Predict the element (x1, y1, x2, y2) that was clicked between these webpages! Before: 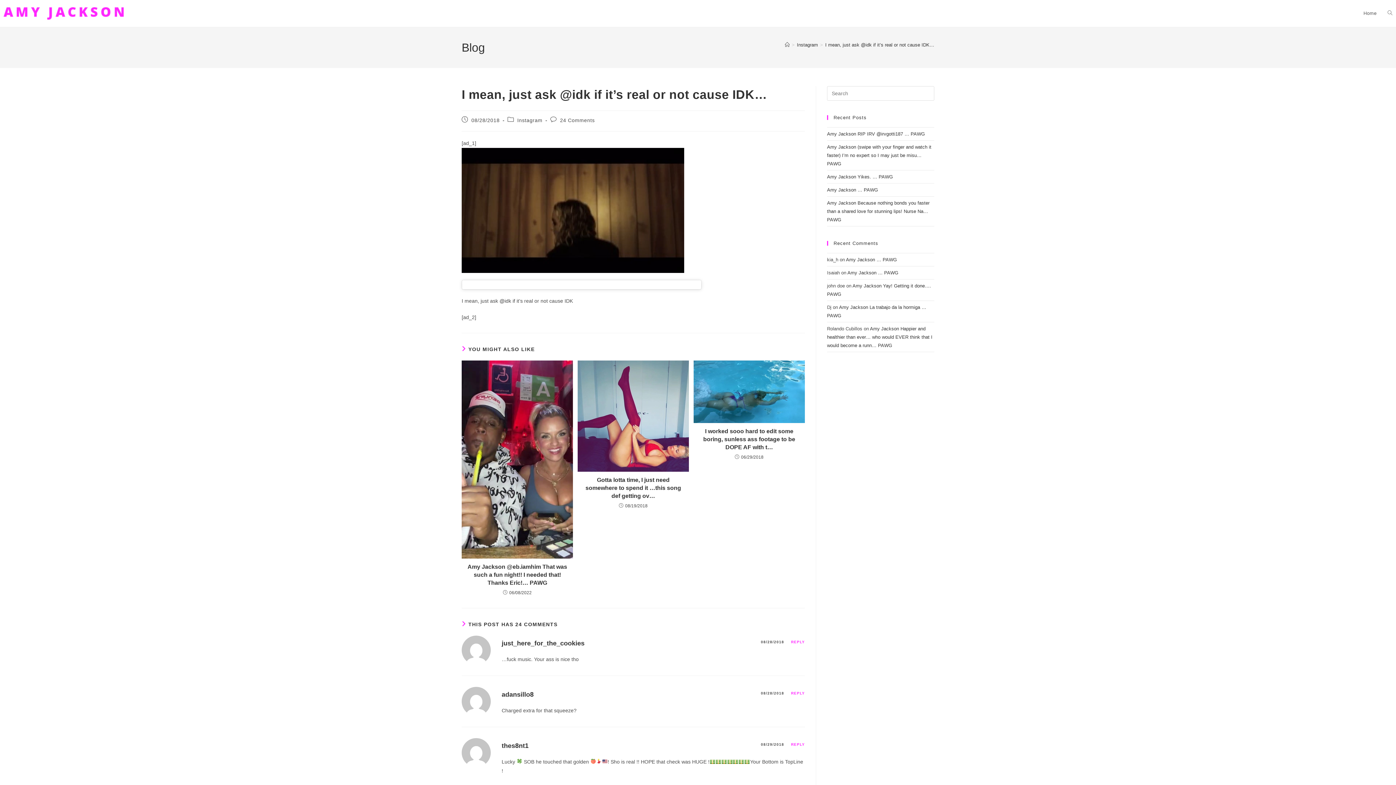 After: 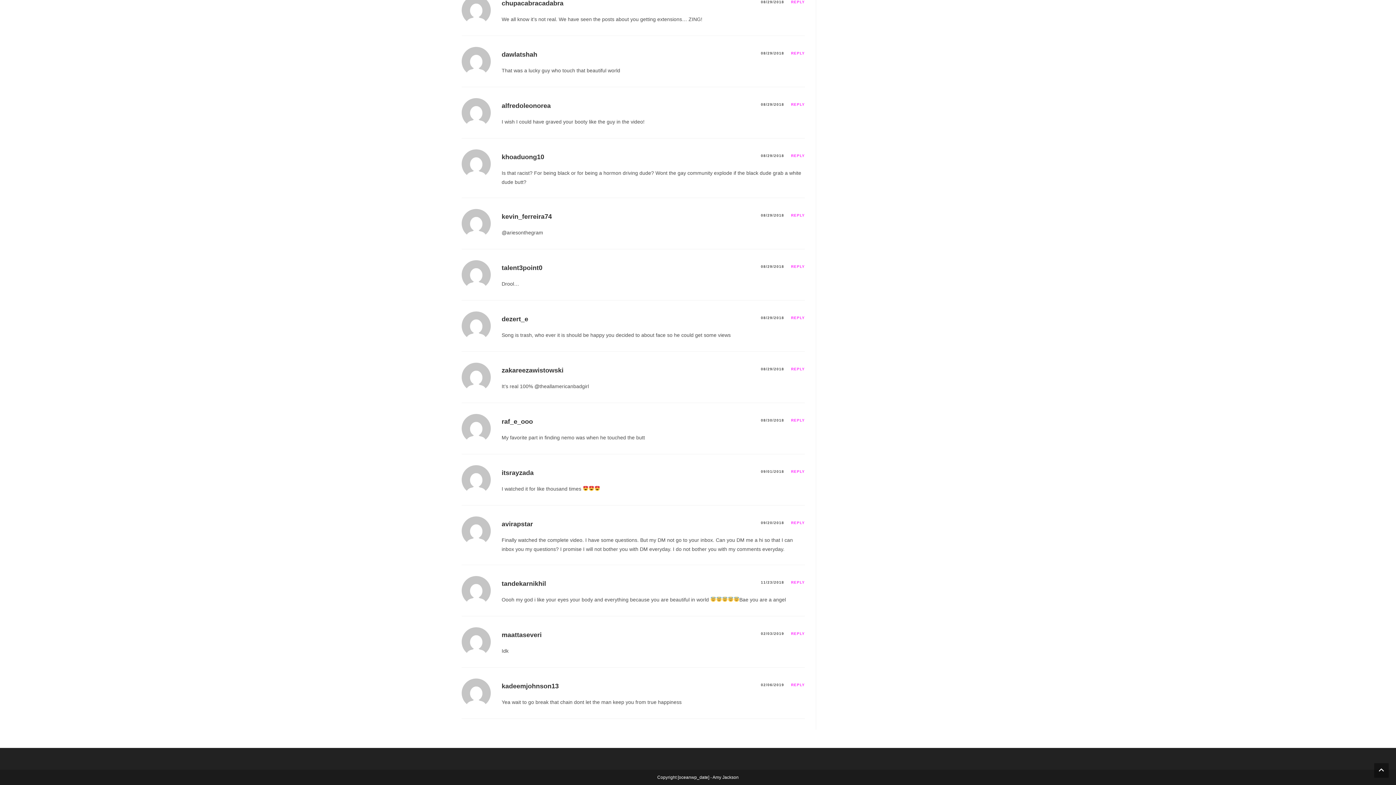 Action: label: Reply to just_here_for_the_cookies bbox: (791, 640, 805, 644)